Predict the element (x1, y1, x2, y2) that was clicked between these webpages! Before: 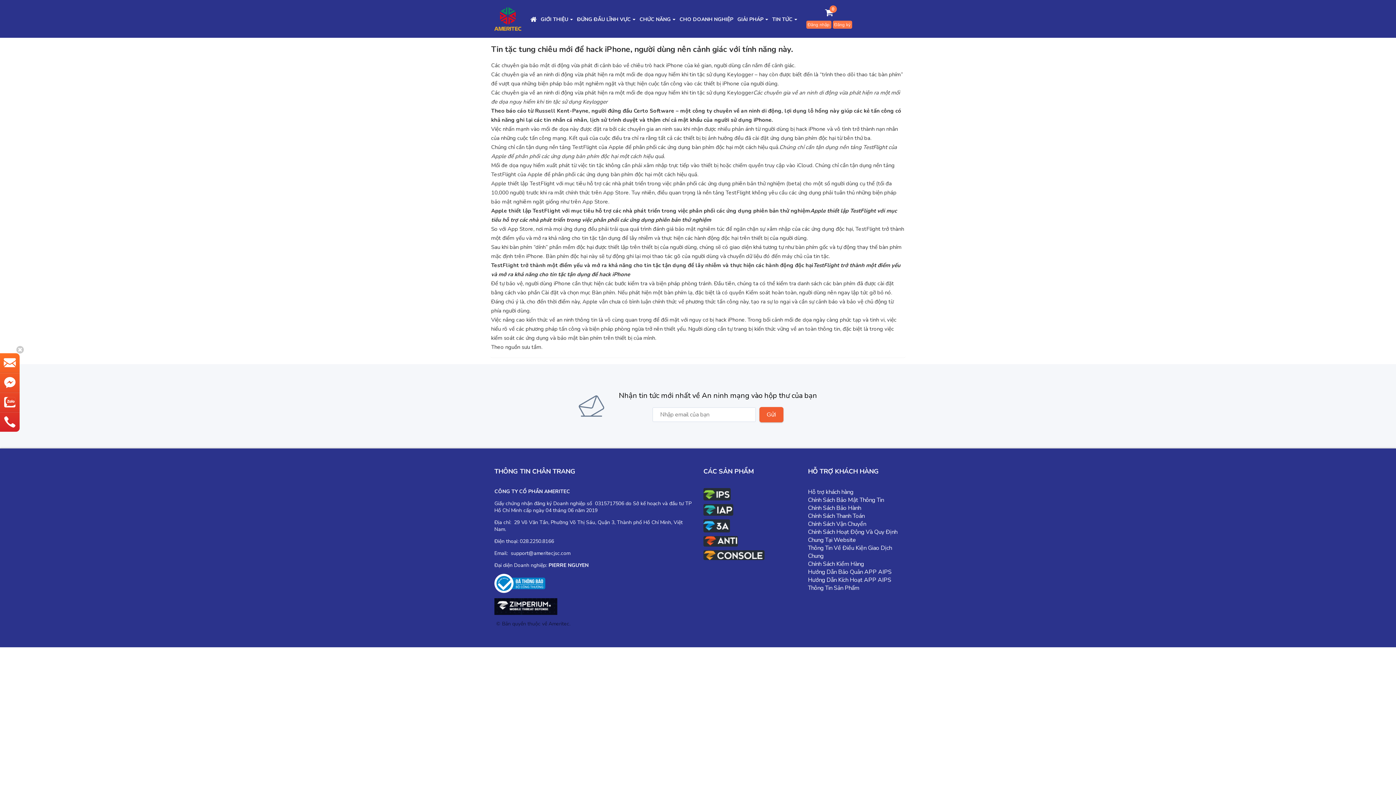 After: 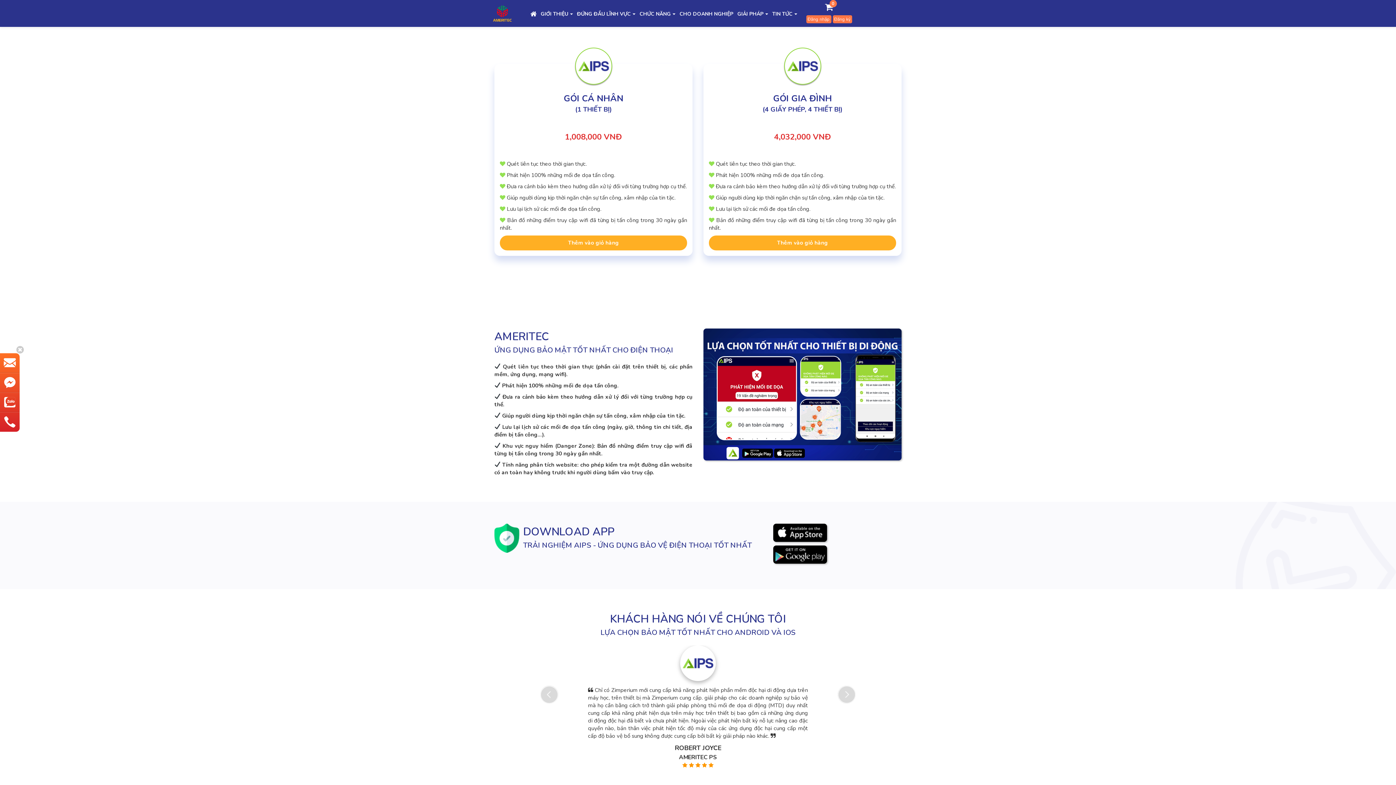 Action: label: Đăng ký bbox: (832, 20, 852, 28)